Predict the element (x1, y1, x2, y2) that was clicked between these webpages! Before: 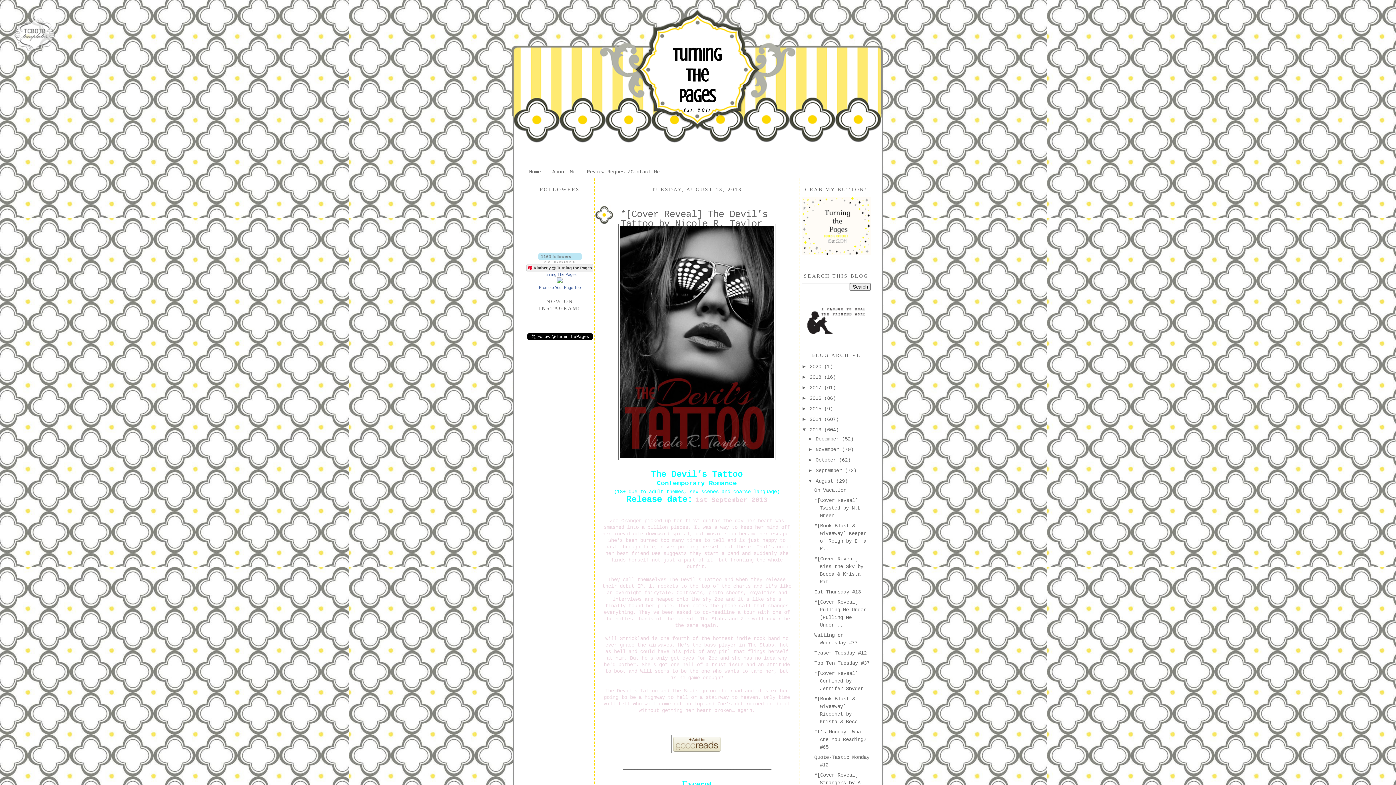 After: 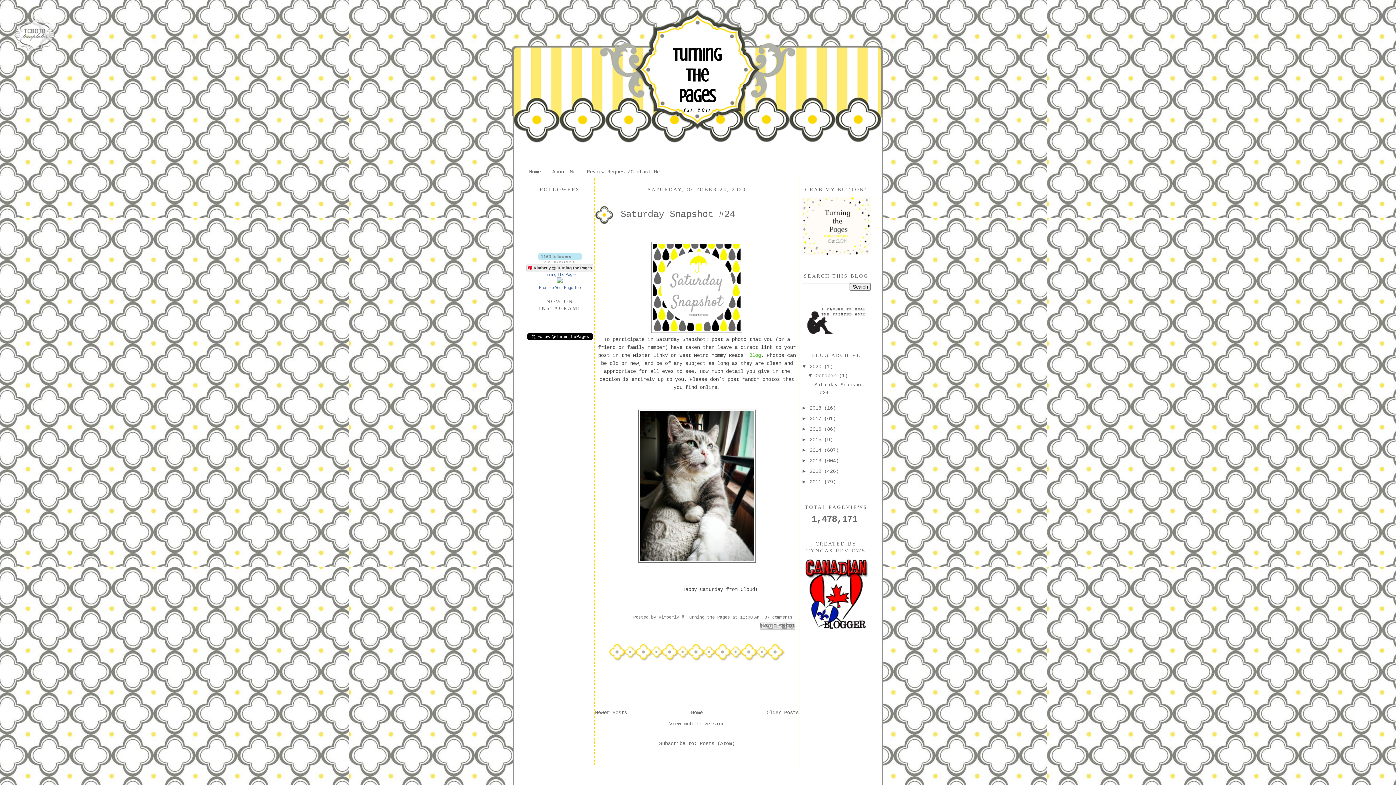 Action: bbox: (809, 363, 824, 369) label: 2020 